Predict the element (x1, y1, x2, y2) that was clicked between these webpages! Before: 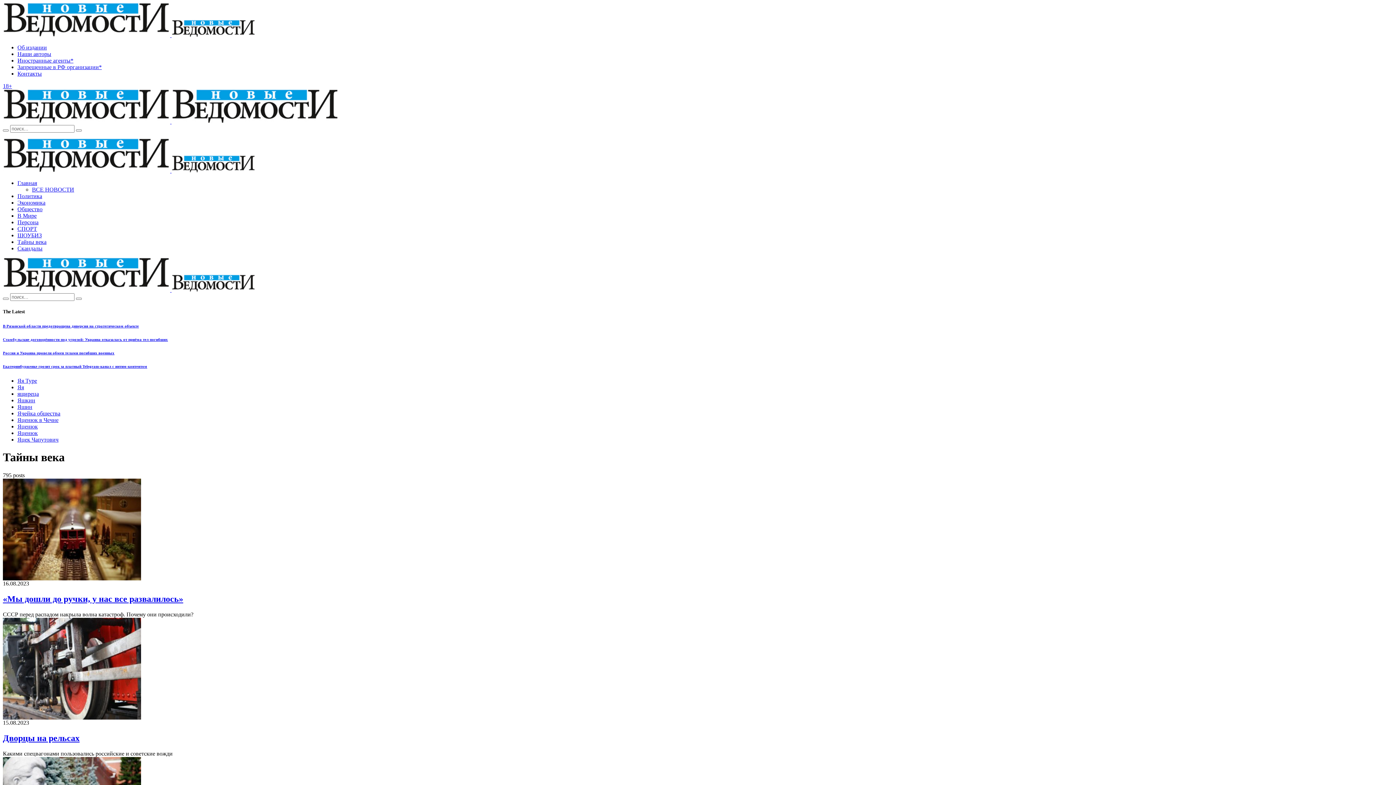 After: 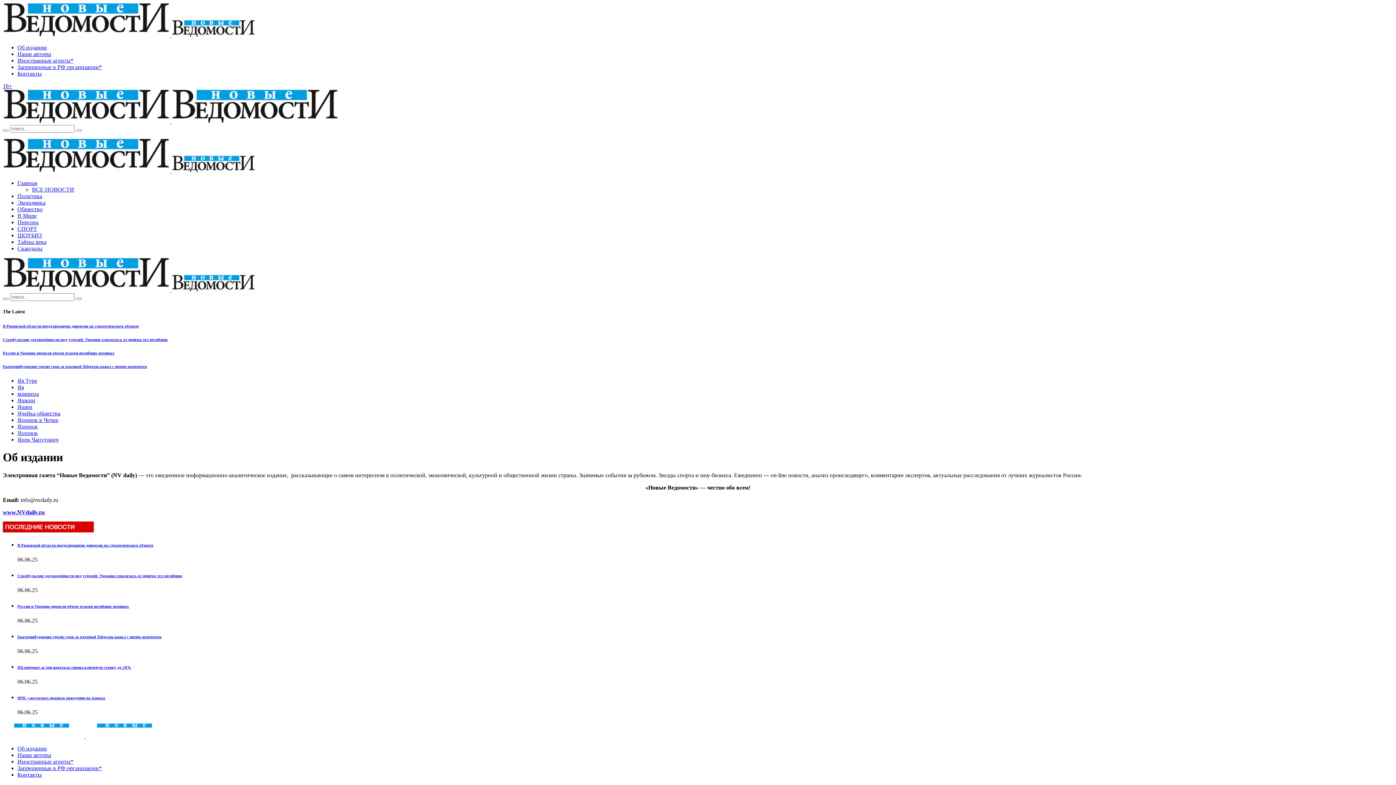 Action: bbox: (17, 44, 46, 50) label: Об издании